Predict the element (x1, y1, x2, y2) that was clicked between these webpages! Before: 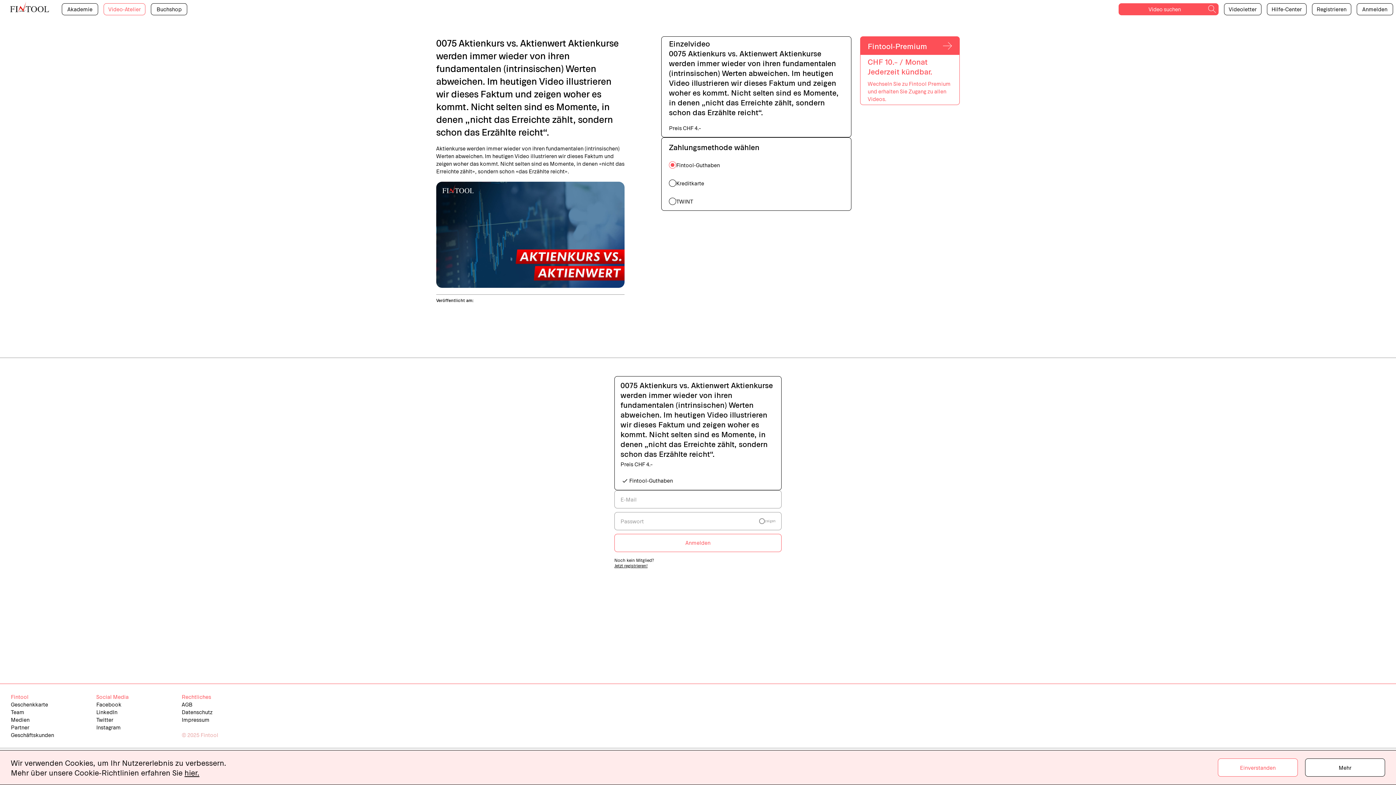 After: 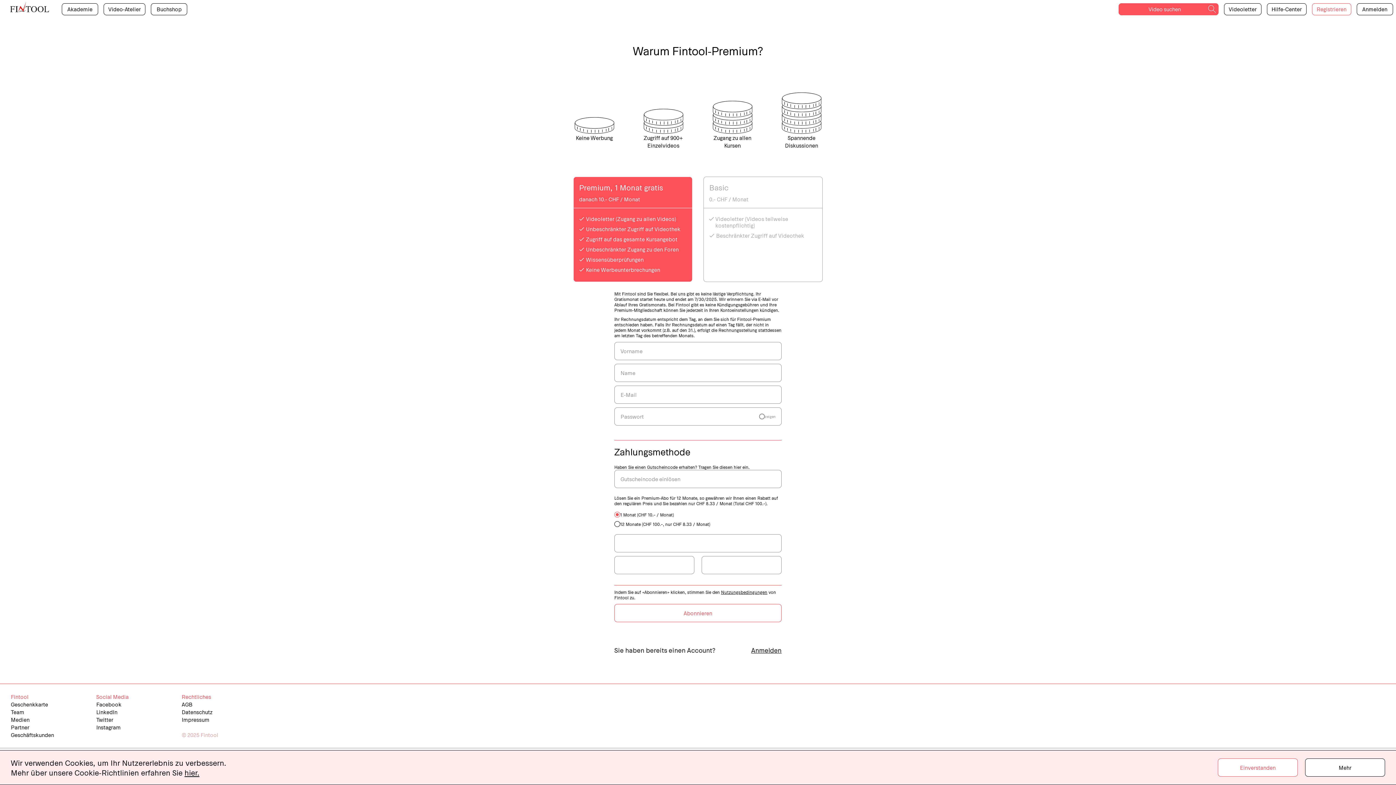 Action: bbox: (1317, 3, 1346, 14) label: Registrieren